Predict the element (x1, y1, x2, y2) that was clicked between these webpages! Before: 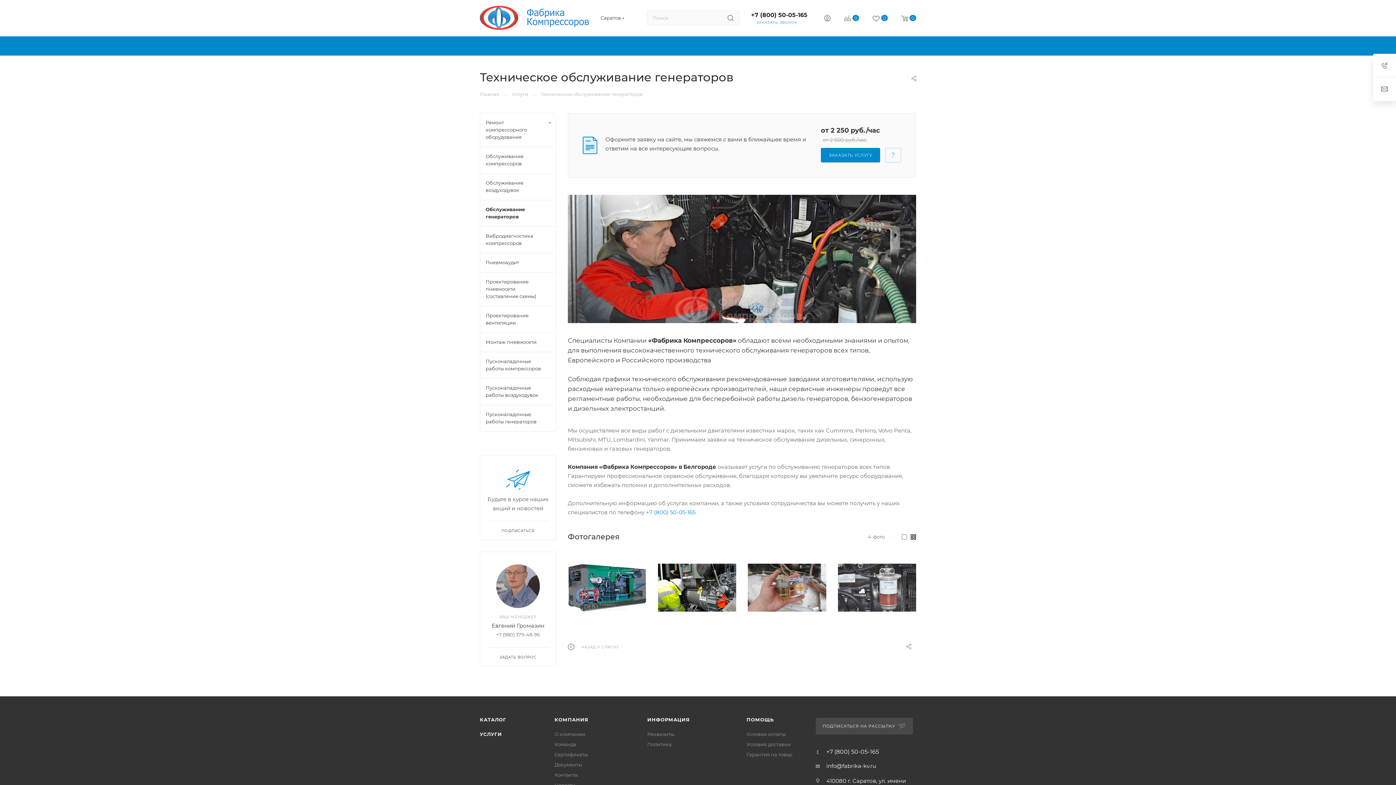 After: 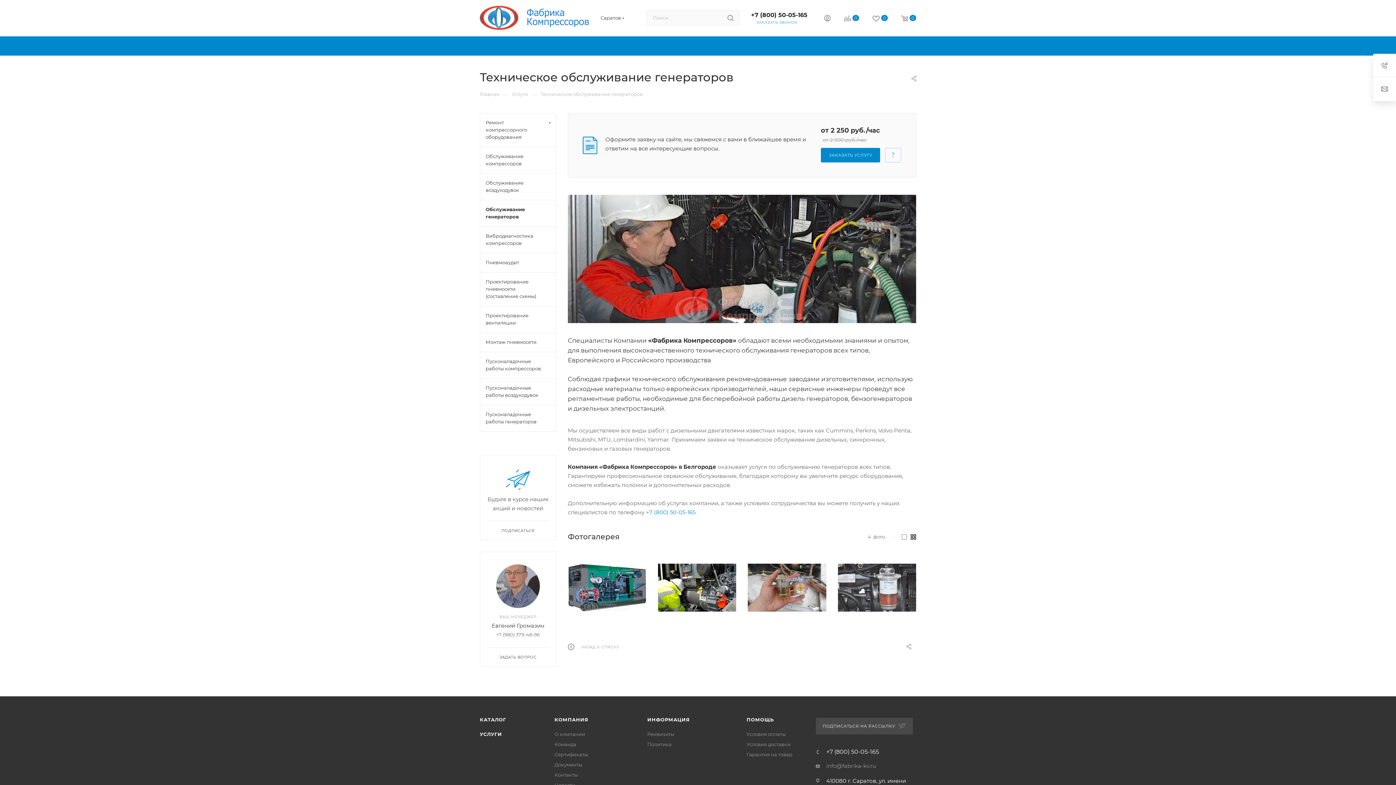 Action: label: info@fabrika-kv.ru bbox: (826, 762, 876, 769)